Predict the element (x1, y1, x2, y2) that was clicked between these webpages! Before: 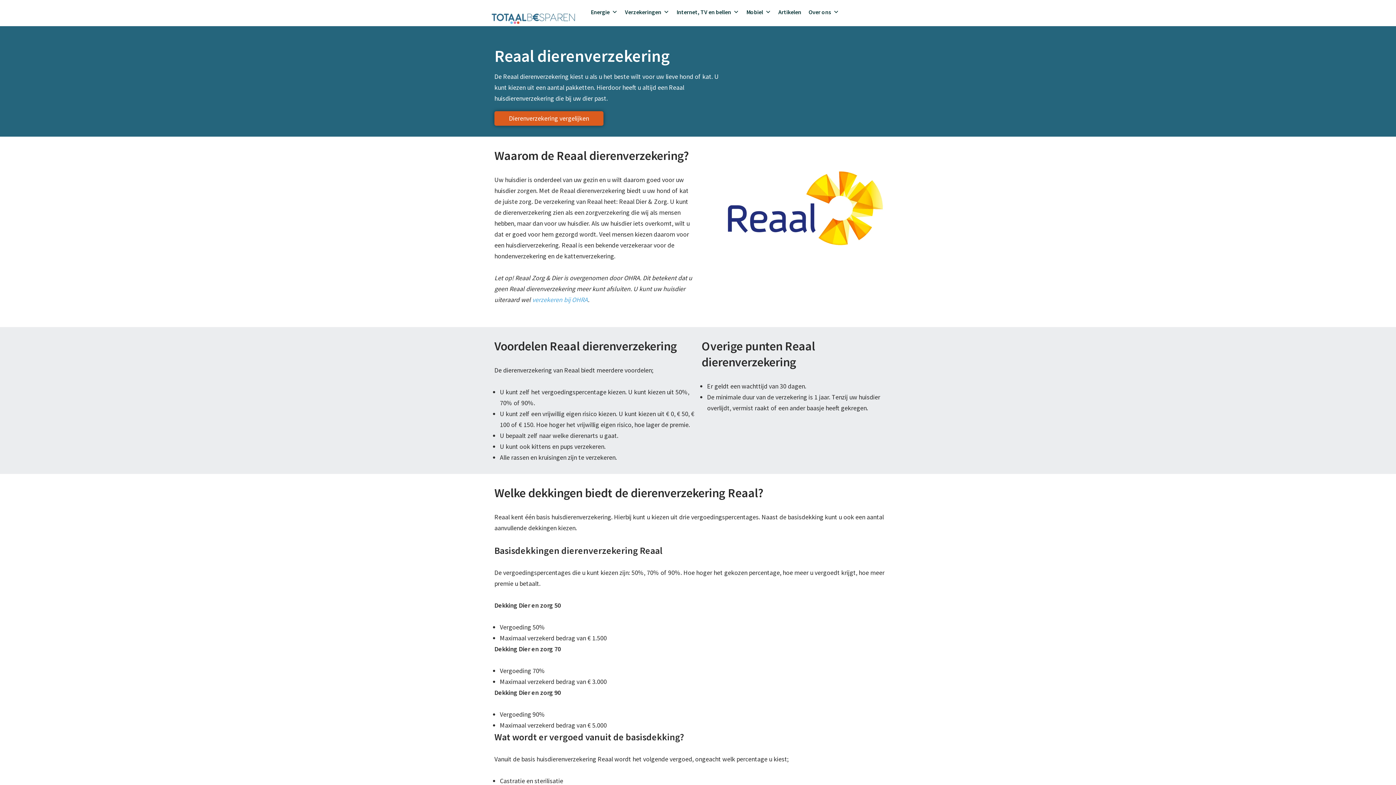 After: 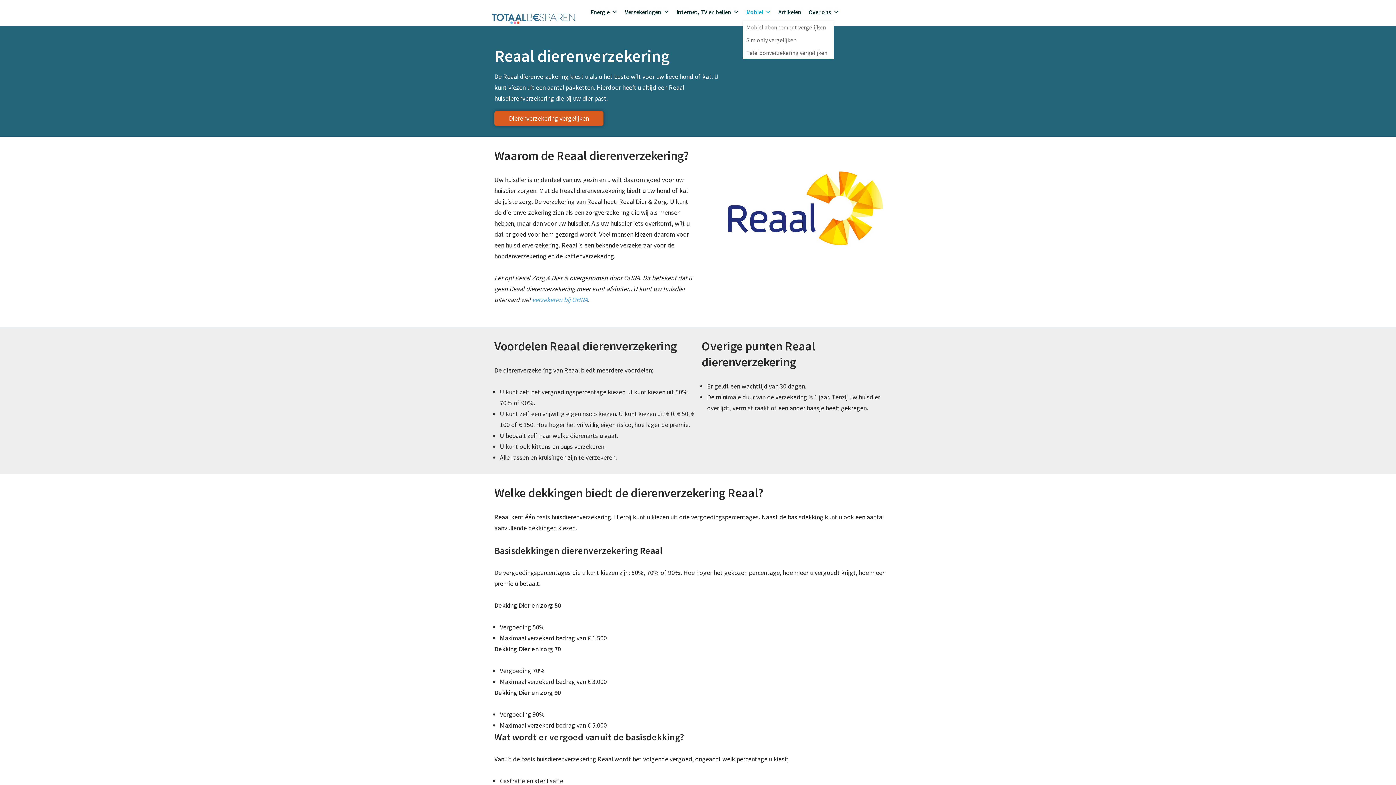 Action: label: Mobiel bbox: (742, 2, 774, 21)